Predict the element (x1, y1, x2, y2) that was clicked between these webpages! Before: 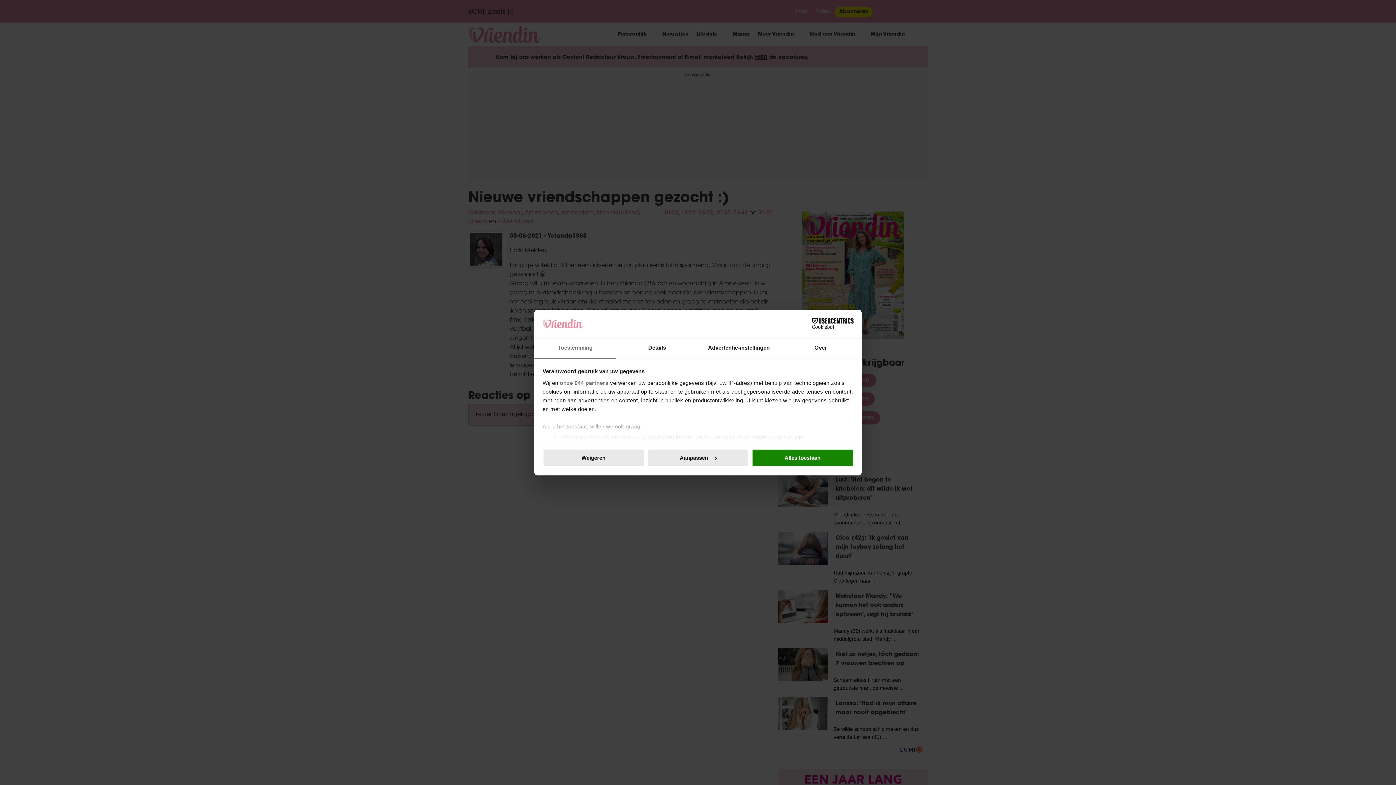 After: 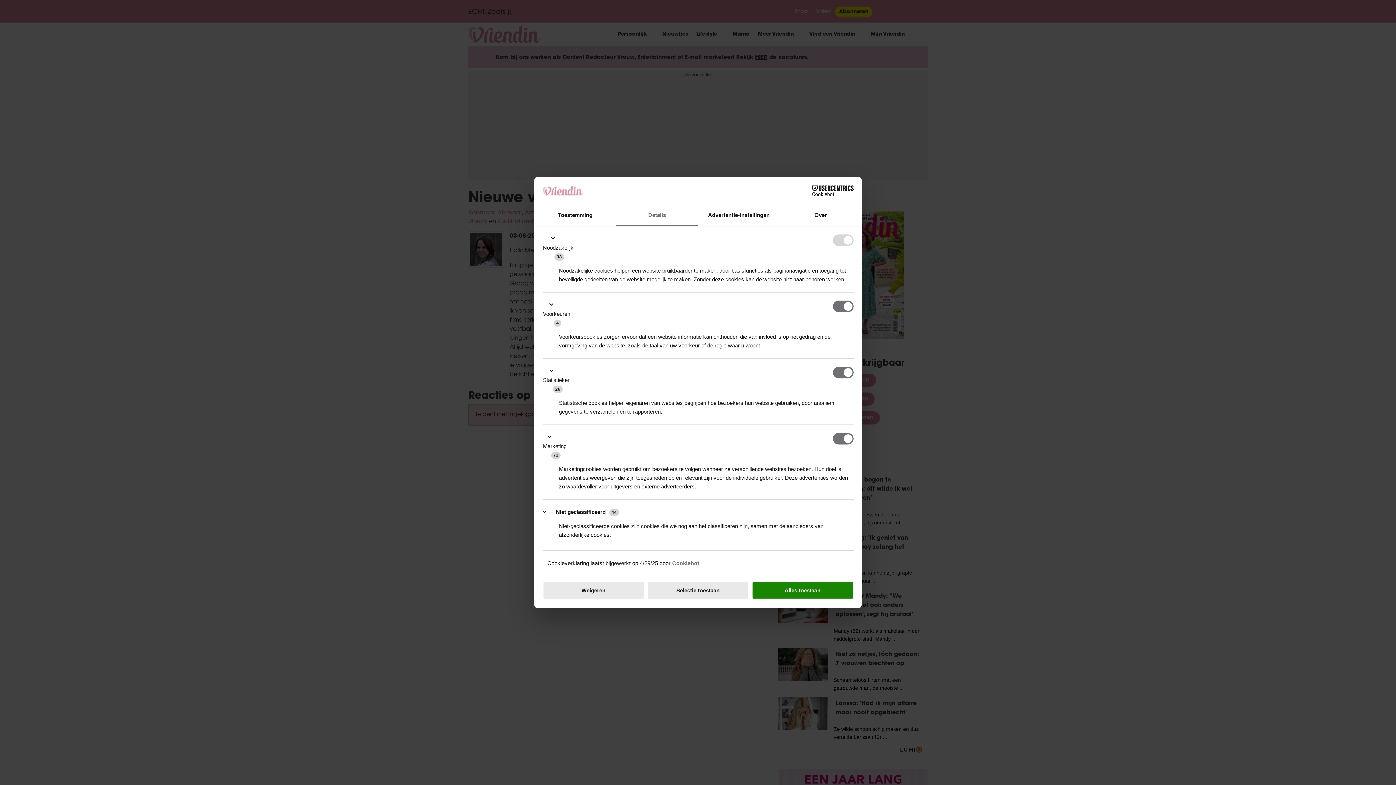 Action: bbox: (616, 338, 698, 358) label: Details